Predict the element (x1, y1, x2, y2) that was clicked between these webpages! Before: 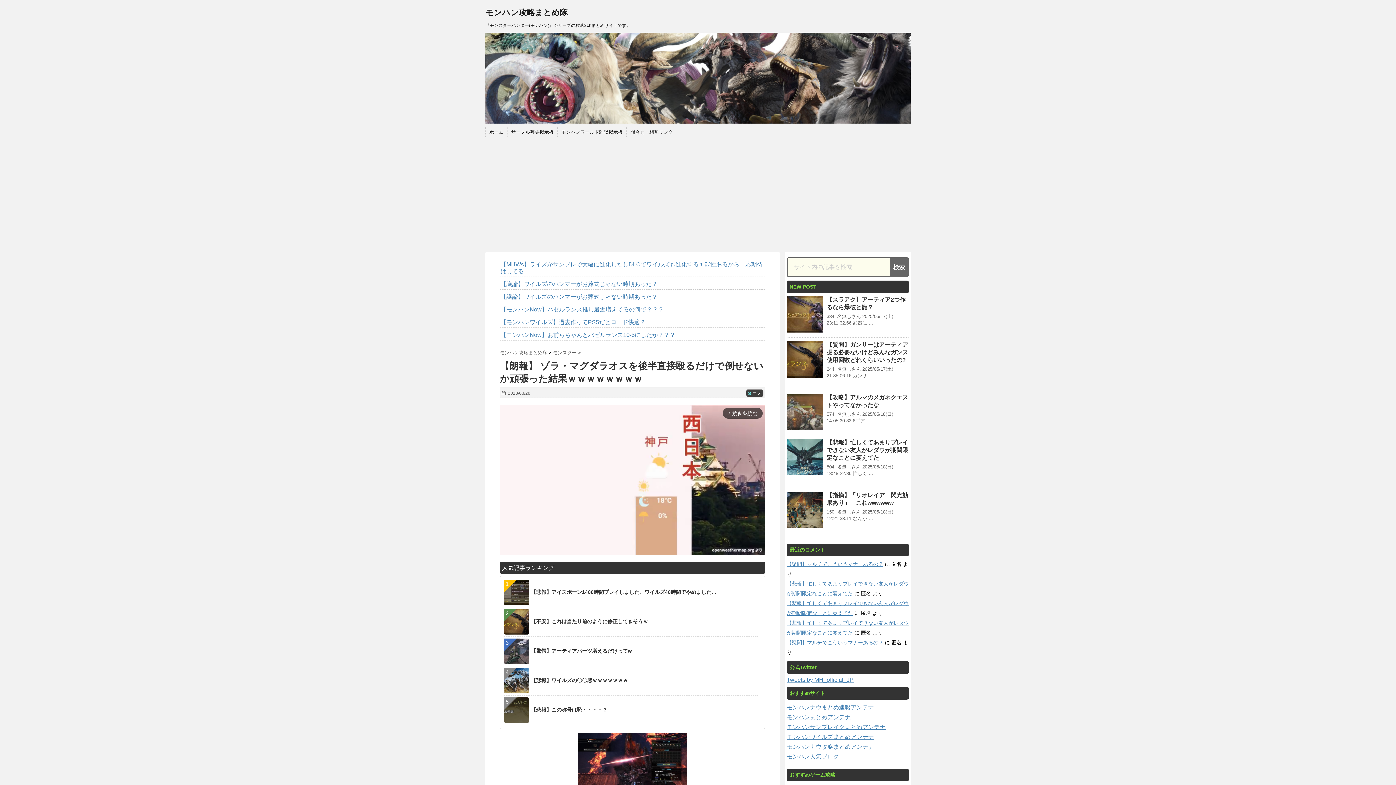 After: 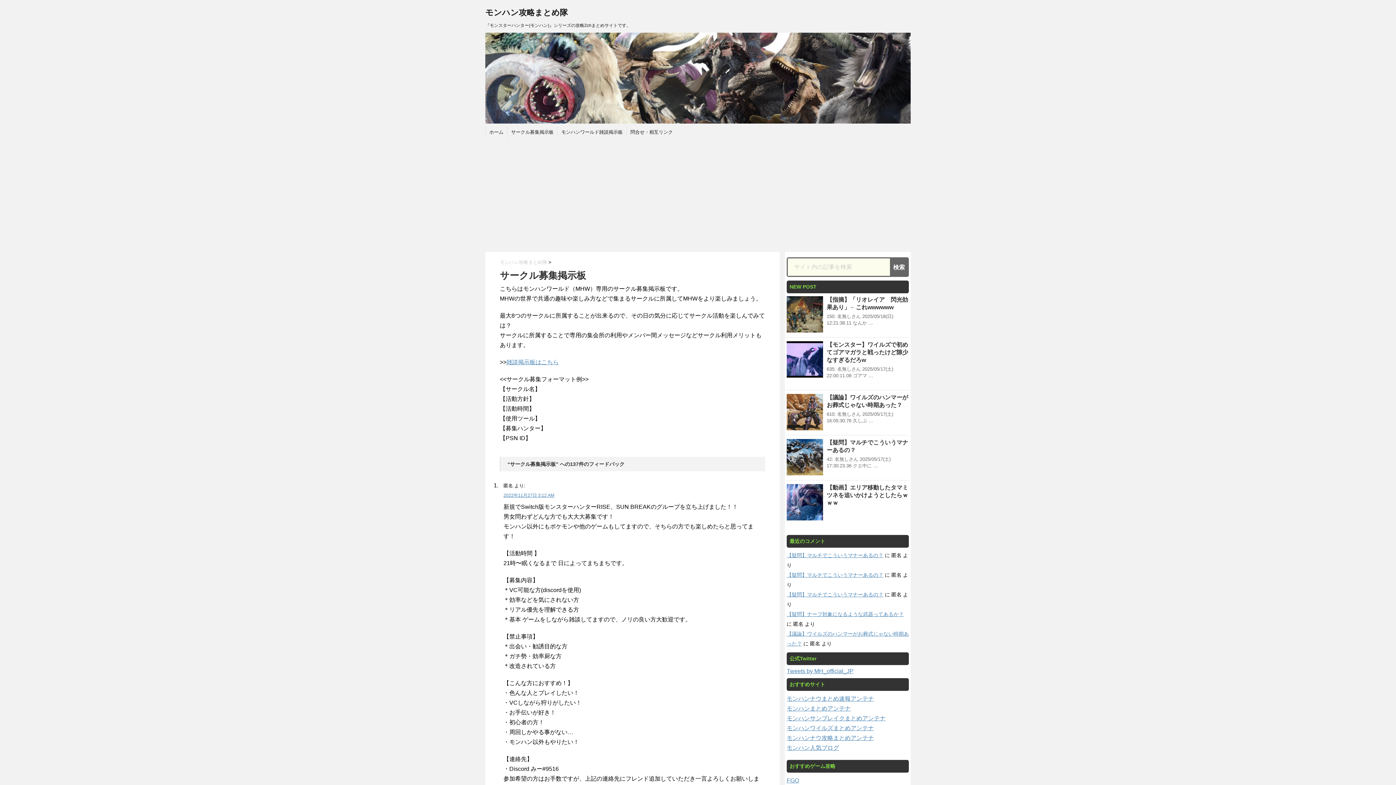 Action: bbox: (511, 129, 553, 135) label: サークル募集掲示板